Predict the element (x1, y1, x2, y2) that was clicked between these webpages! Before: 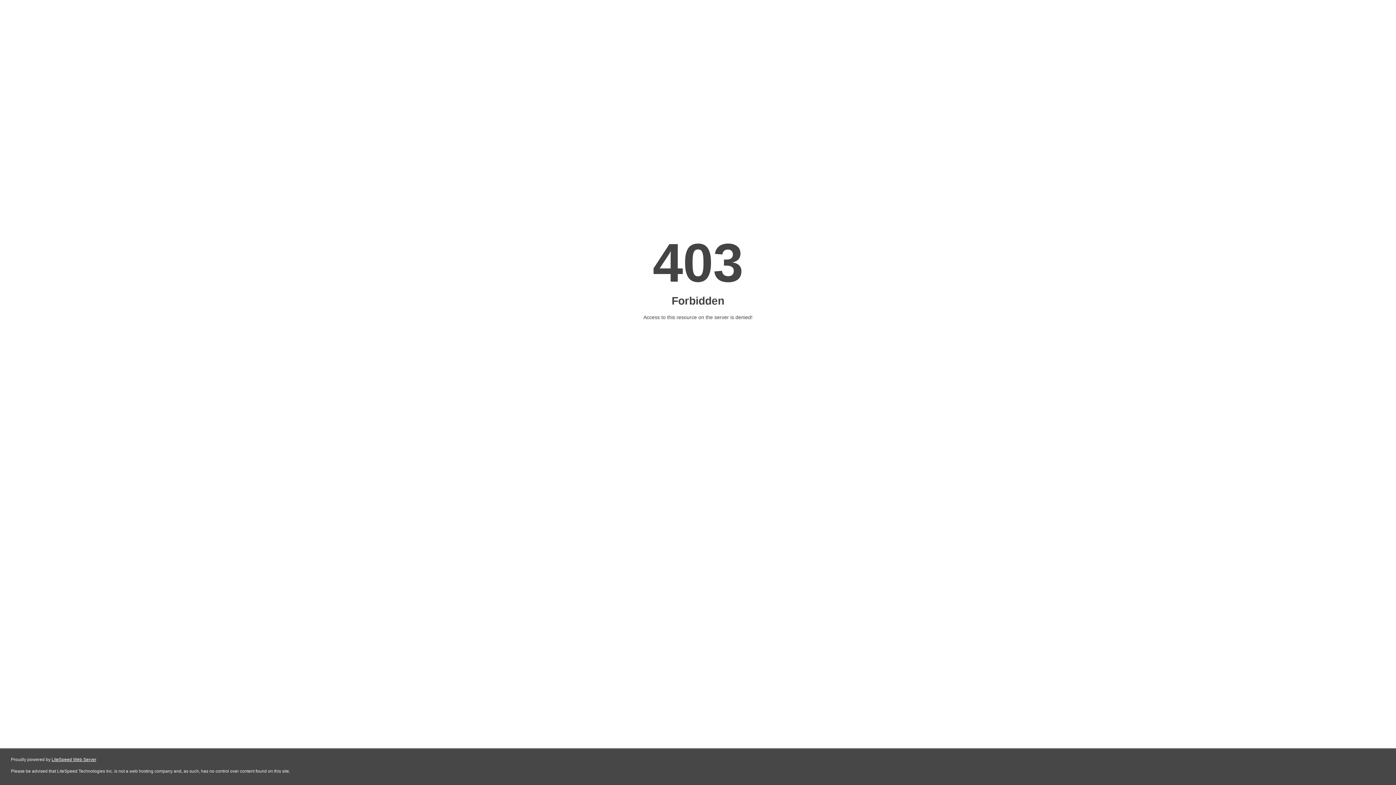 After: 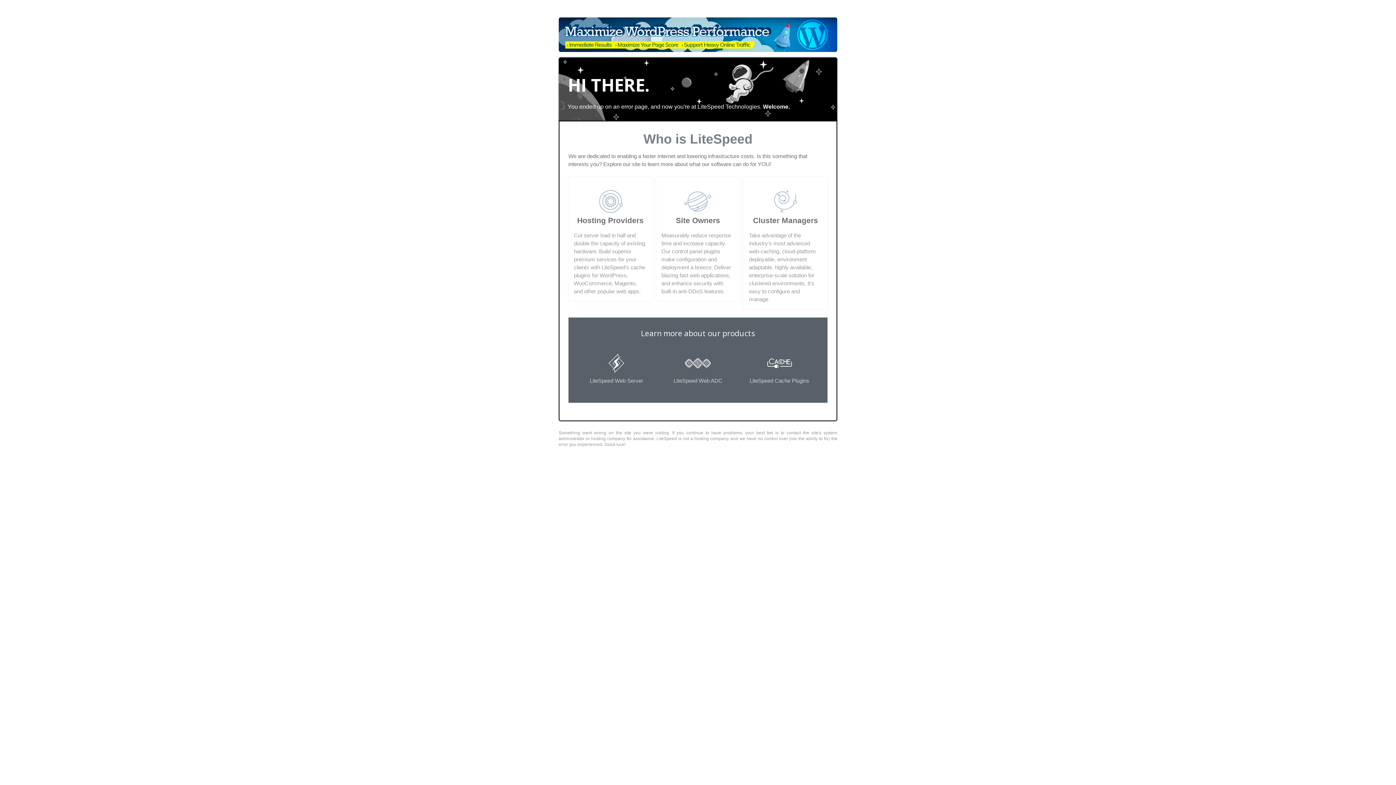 Action: bbox: (51, 757, 96, 762) label: LiteSpeed Web Server